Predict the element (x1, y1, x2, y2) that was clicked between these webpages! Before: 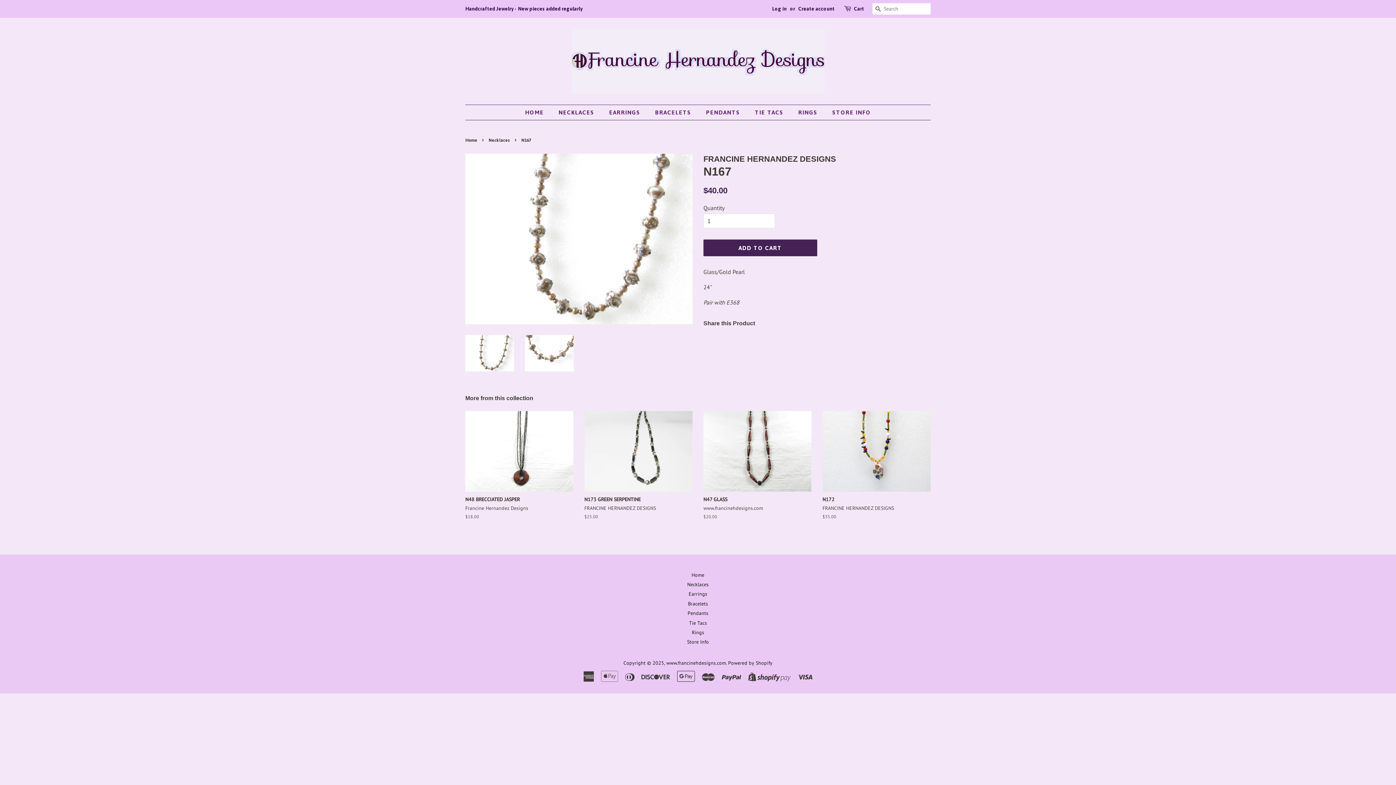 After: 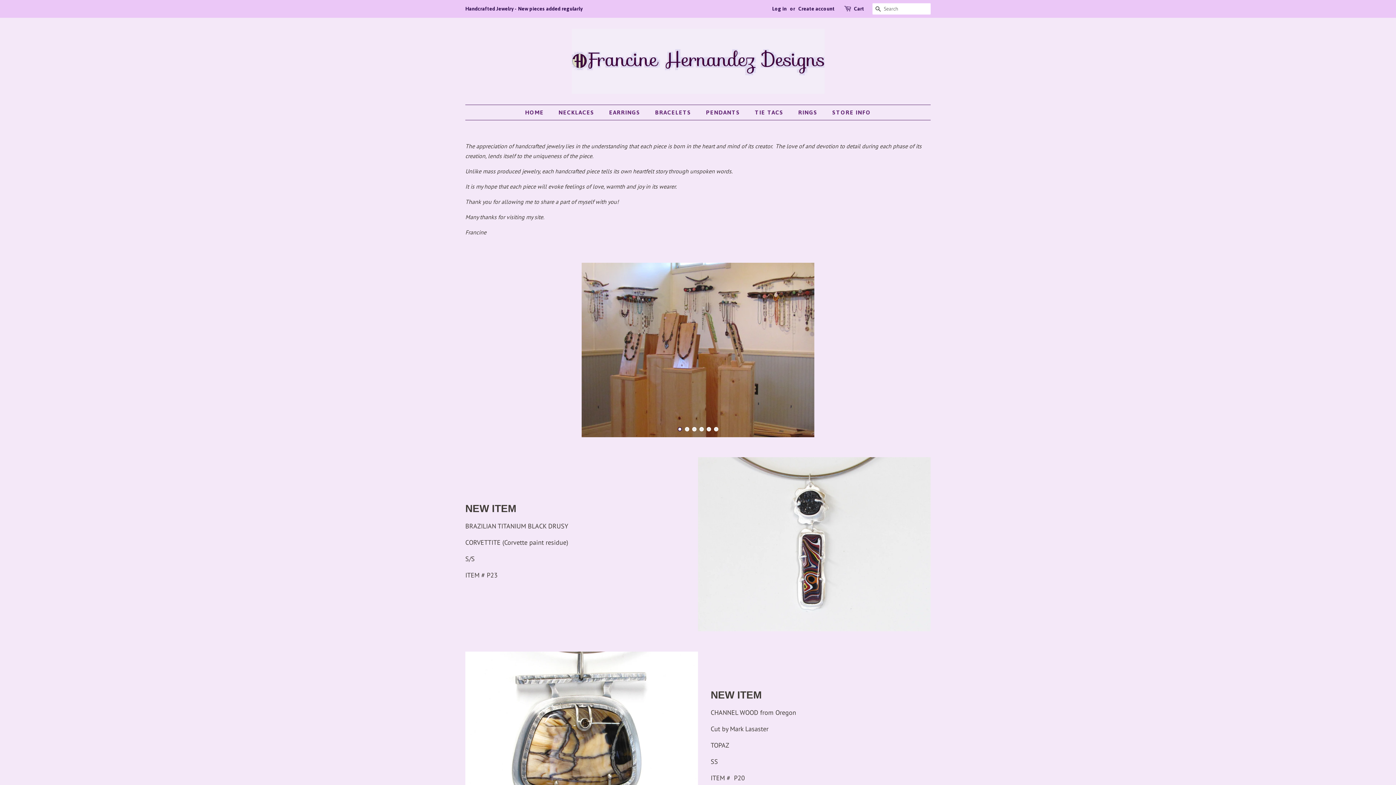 Action: label: www.francinehdesigns.com bbox: (666, 659, 726, 666)